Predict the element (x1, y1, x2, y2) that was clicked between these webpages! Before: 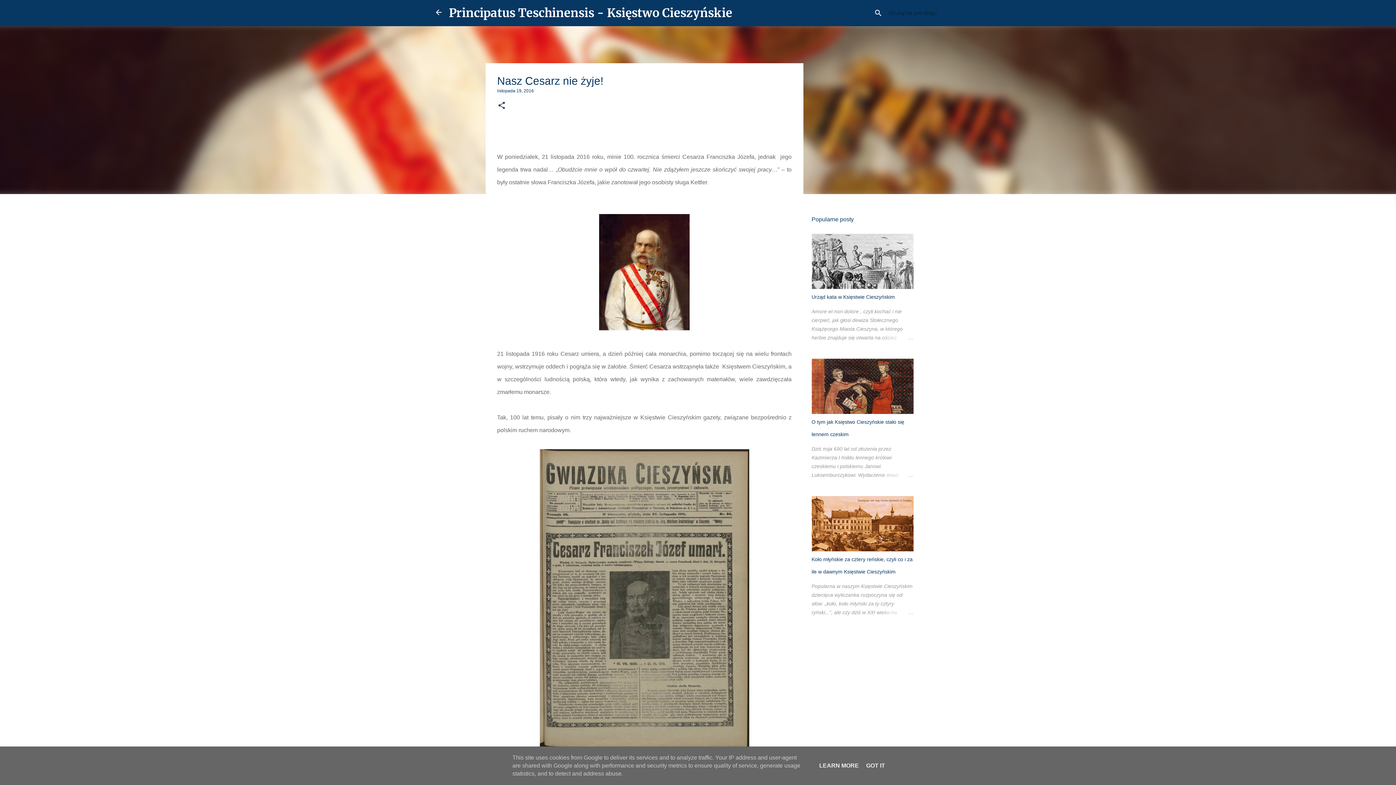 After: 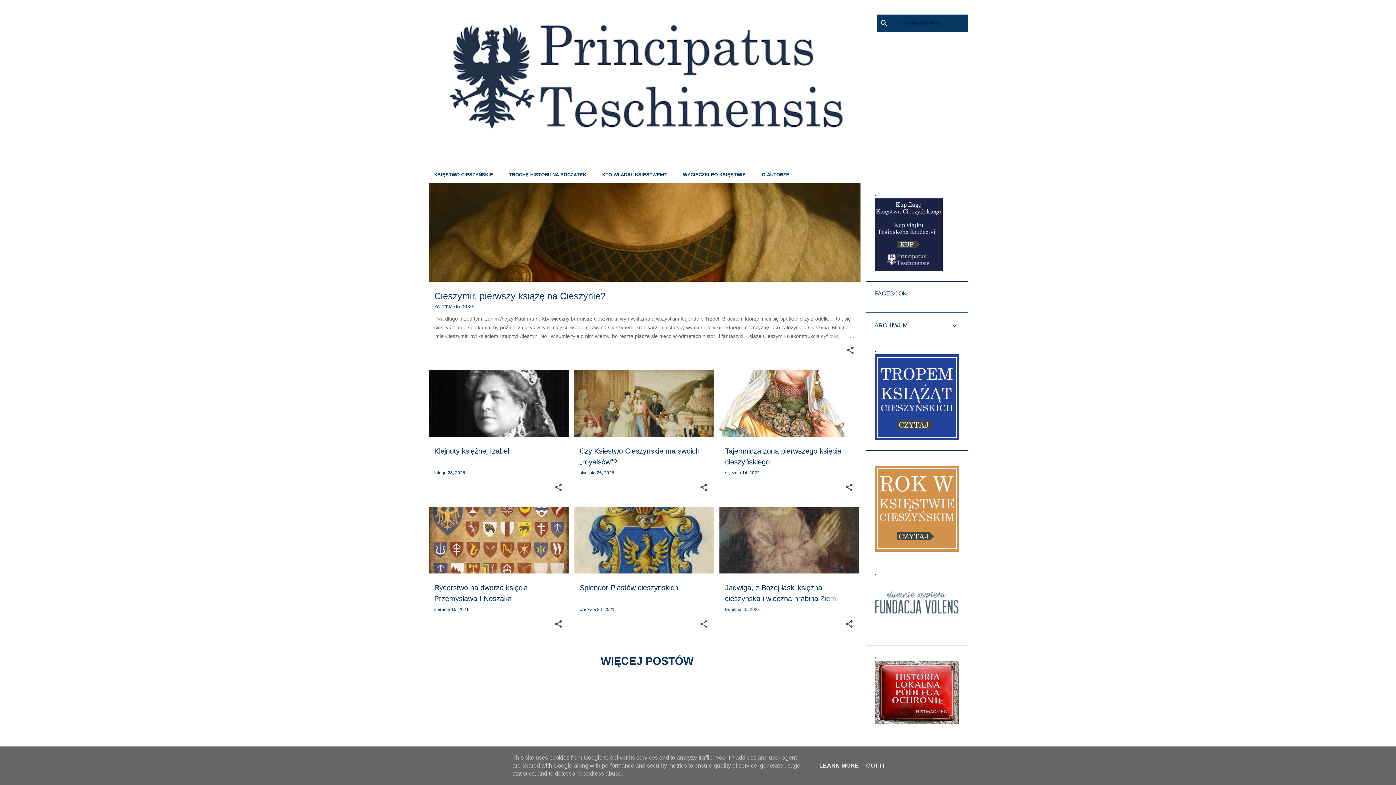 Action: bbox: (434, 8, 443, 18)